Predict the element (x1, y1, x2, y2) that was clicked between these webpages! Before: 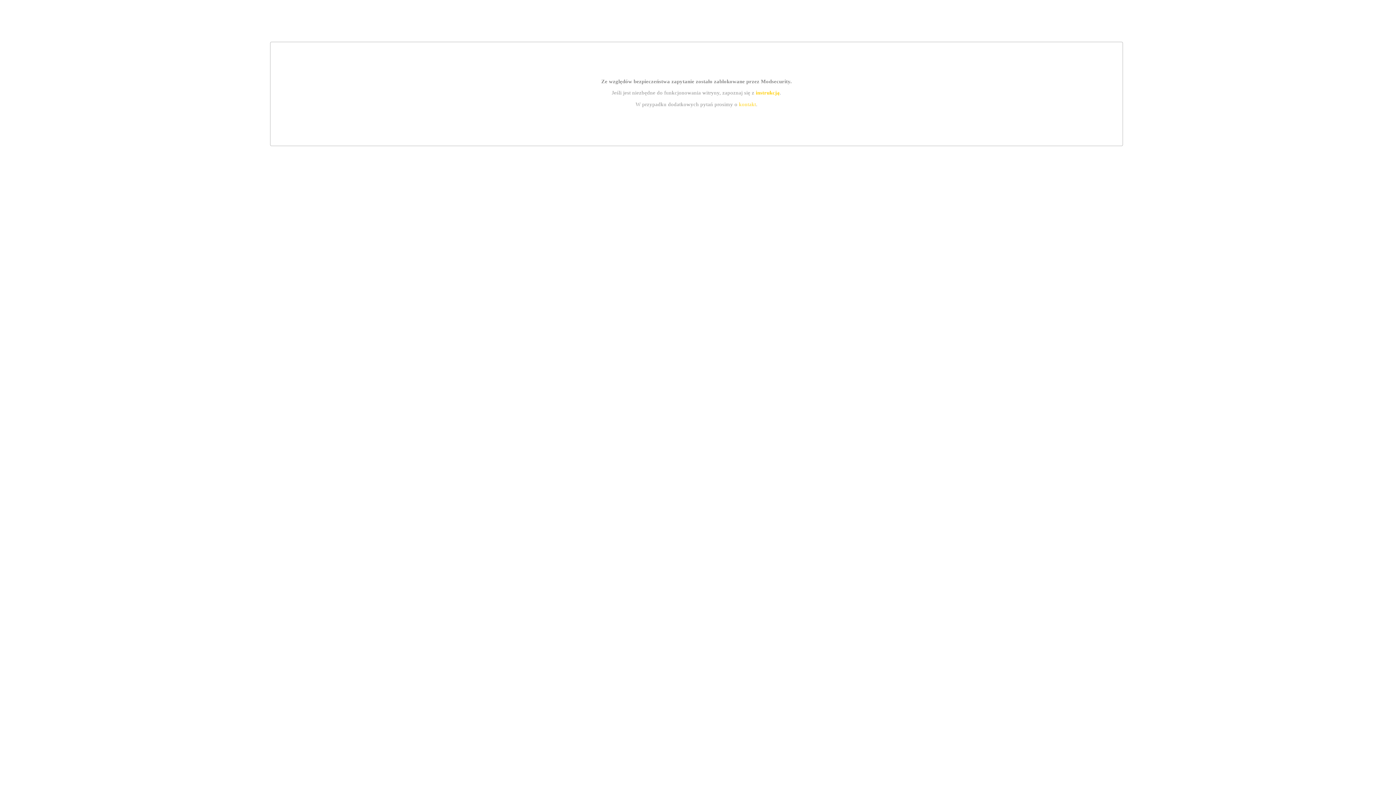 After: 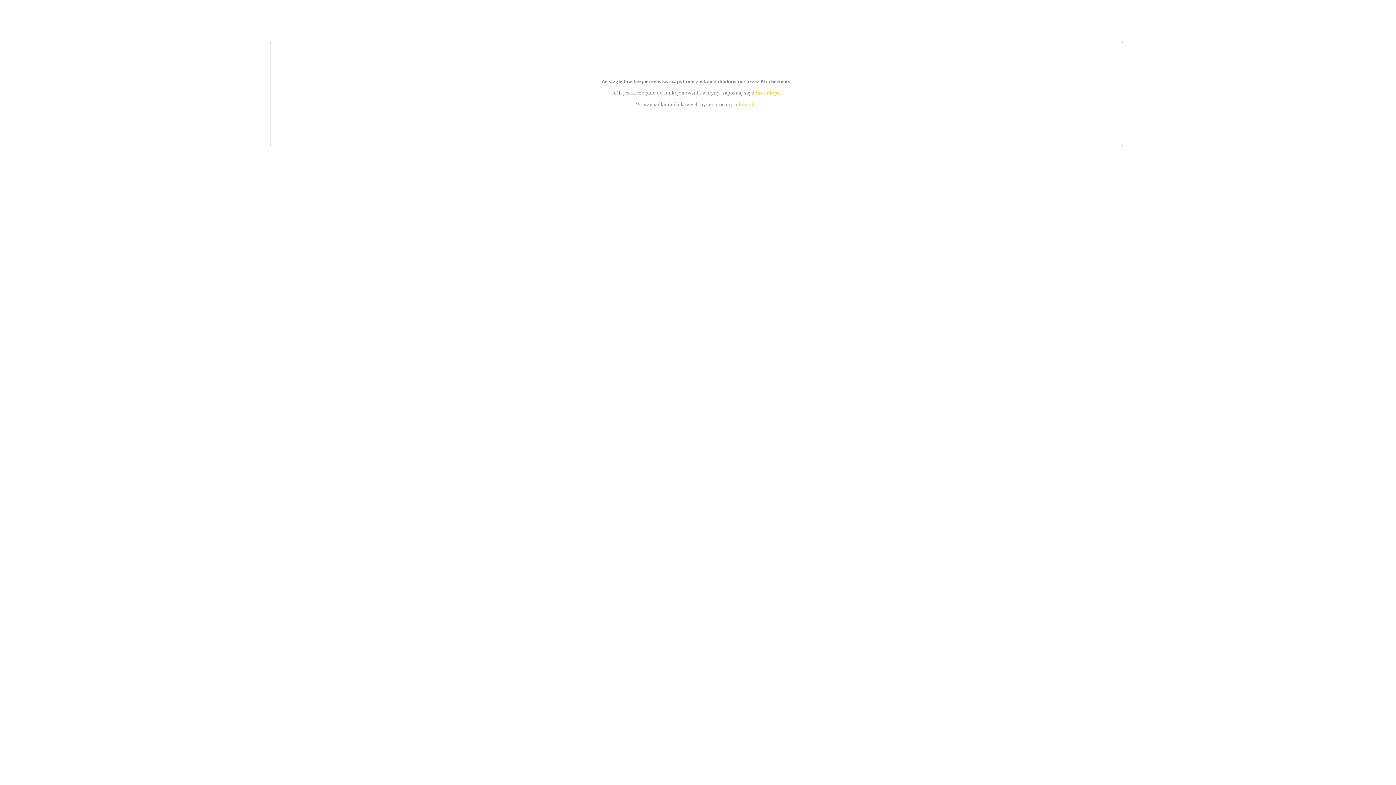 Action: label: kontakt bbox: (739, 101, 756, 107)